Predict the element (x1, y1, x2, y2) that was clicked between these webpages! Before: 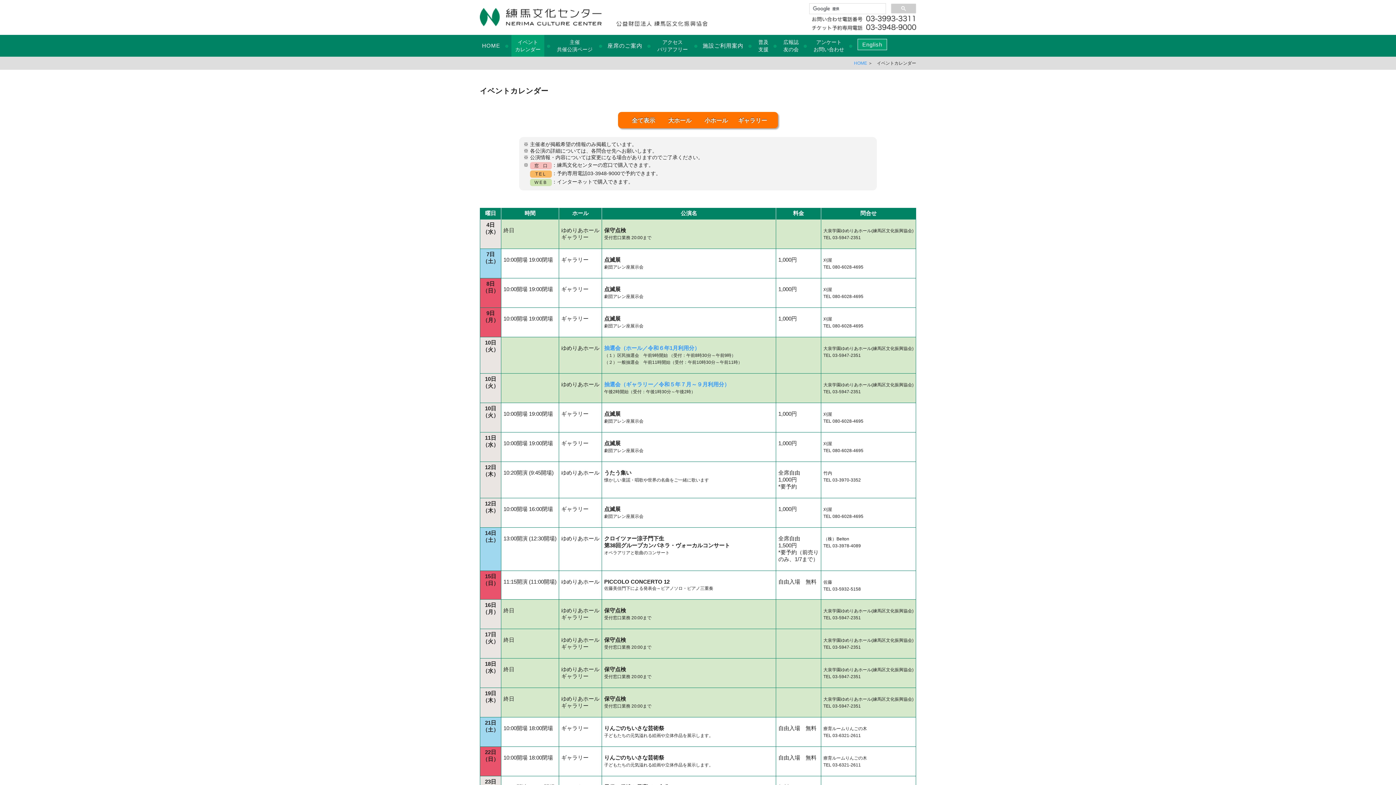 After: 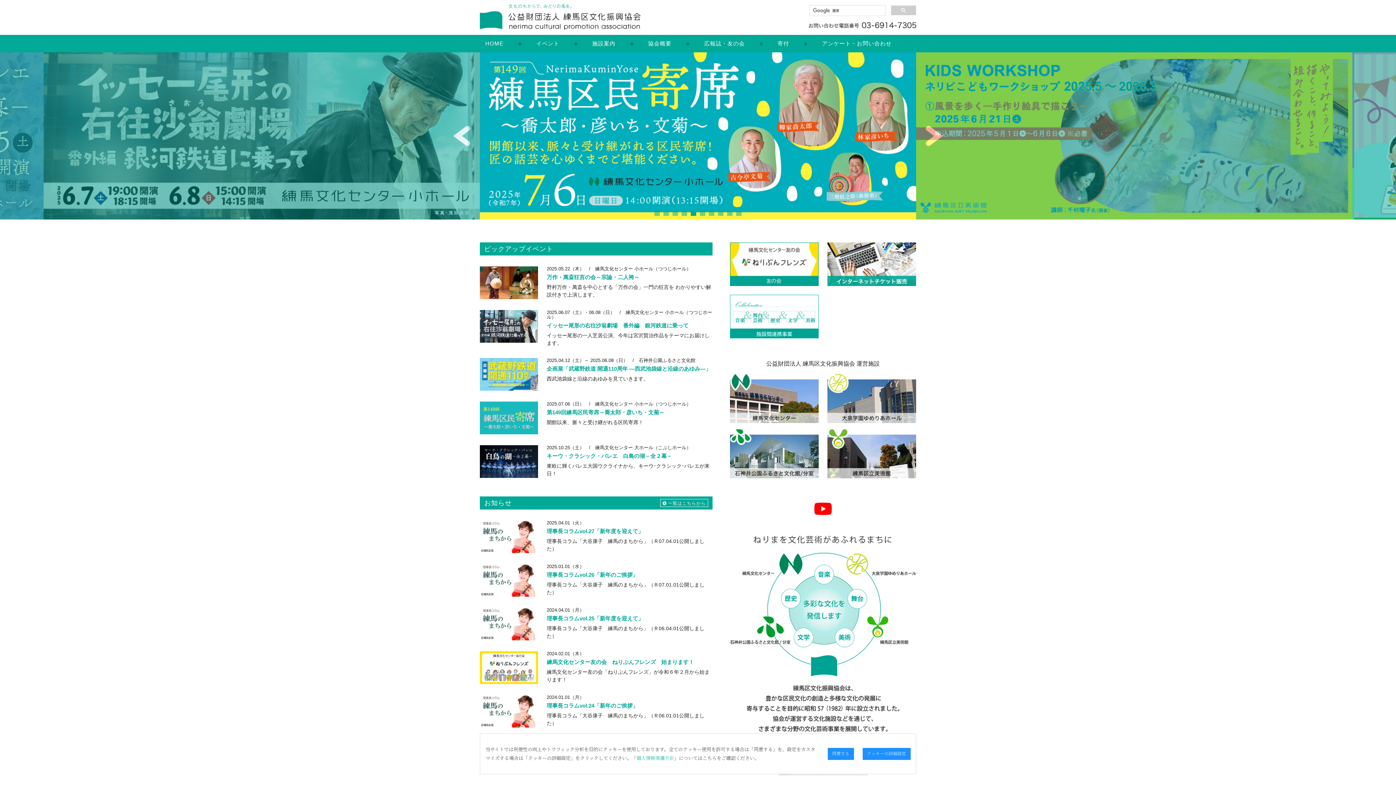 Action: bbox: (616, 17, 752, 29)